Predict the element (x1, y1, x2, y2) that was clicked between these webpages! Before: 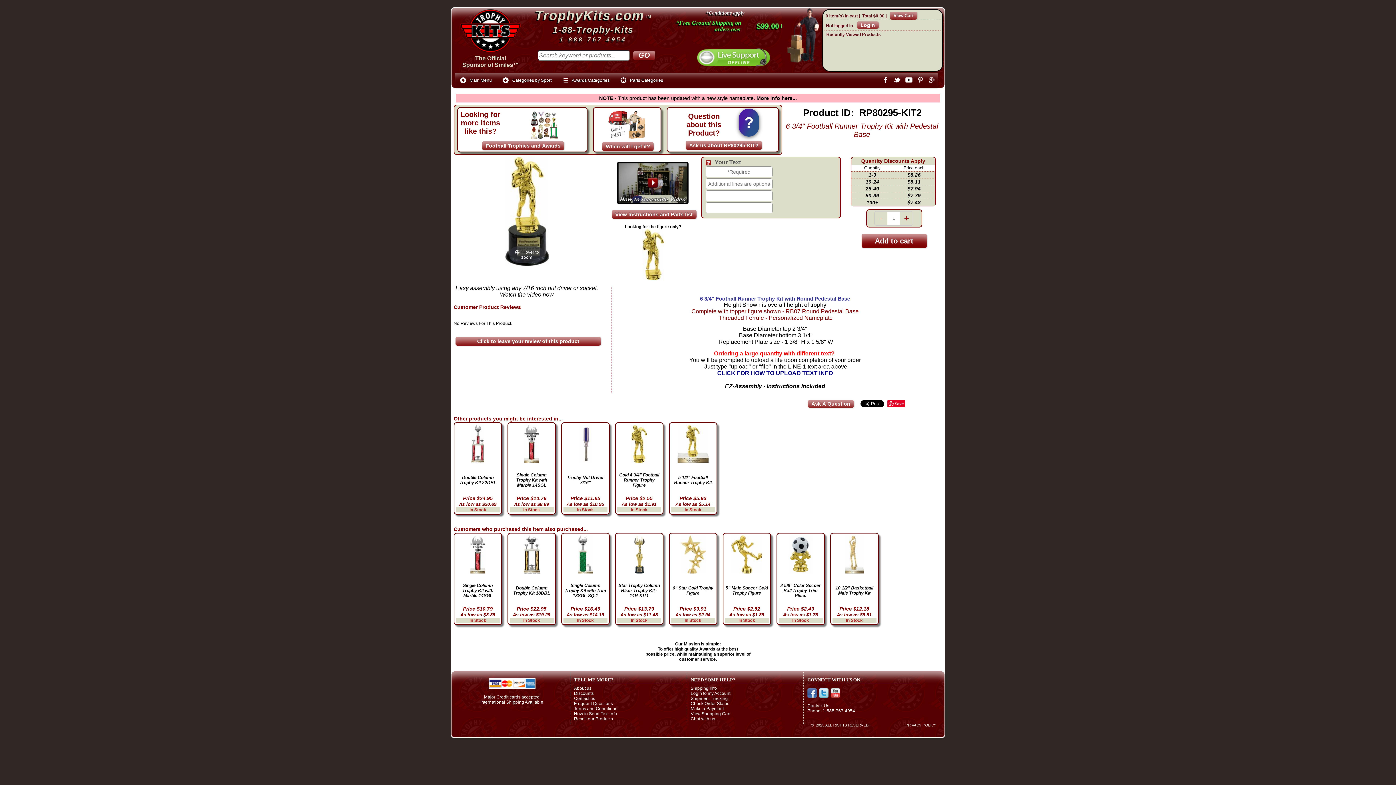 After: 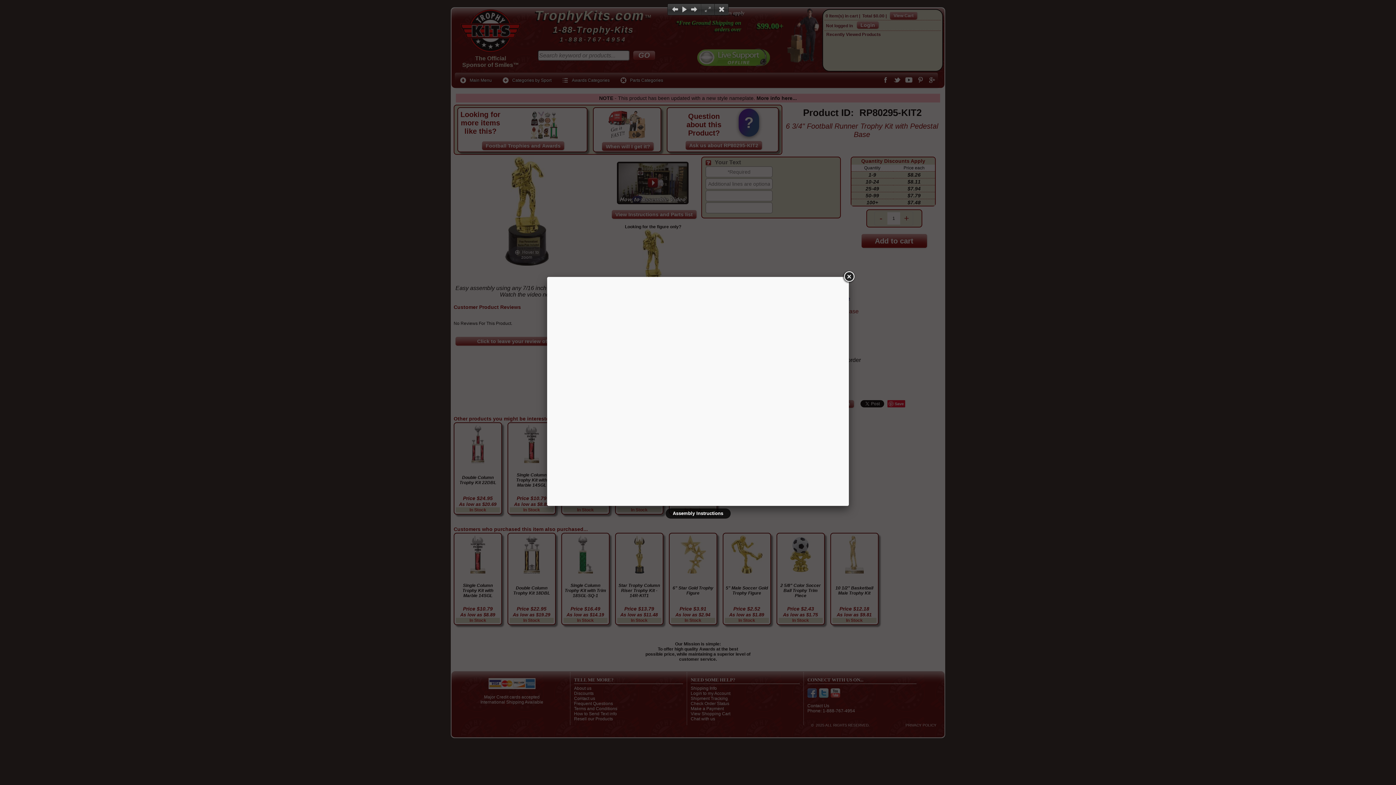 Action: bbox: (500, 291, 553, 297) label: Watch the video now